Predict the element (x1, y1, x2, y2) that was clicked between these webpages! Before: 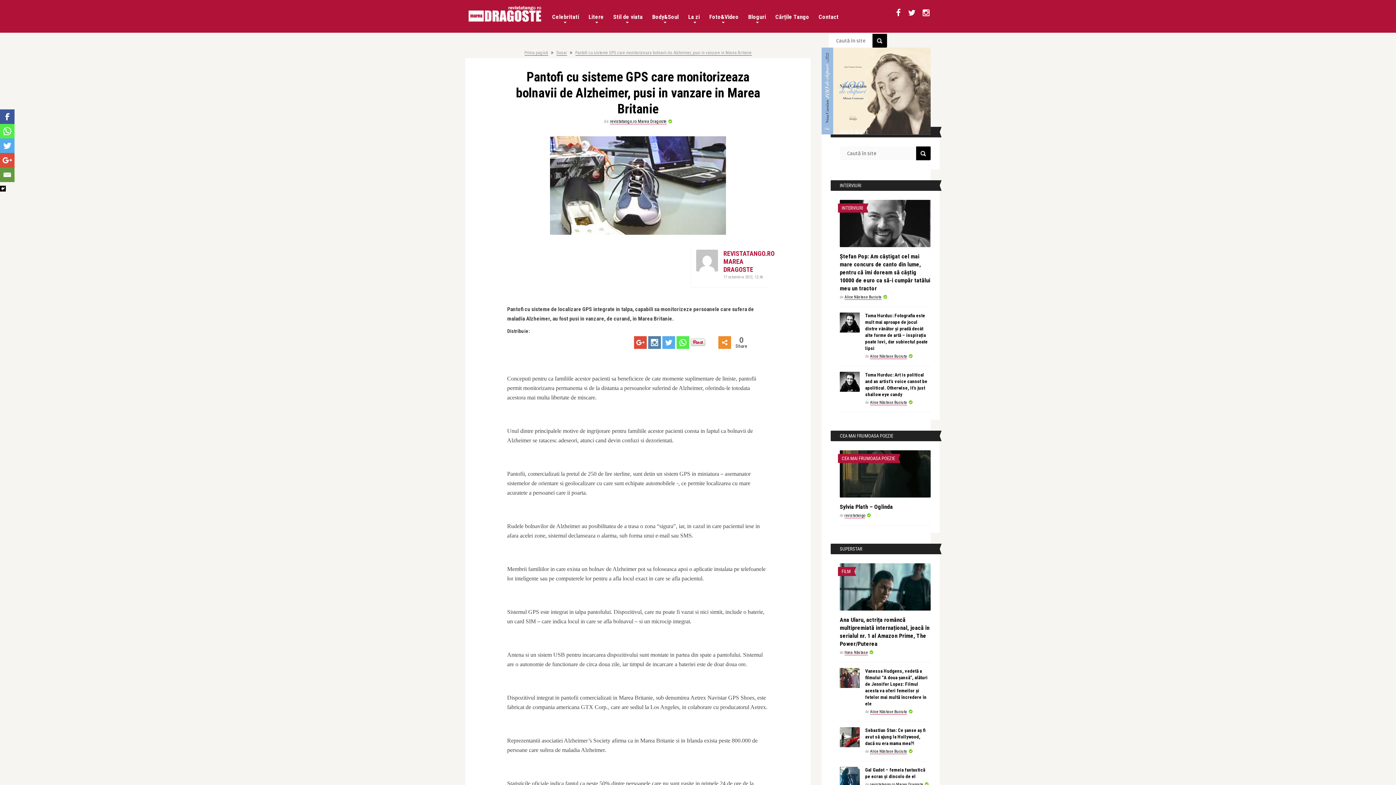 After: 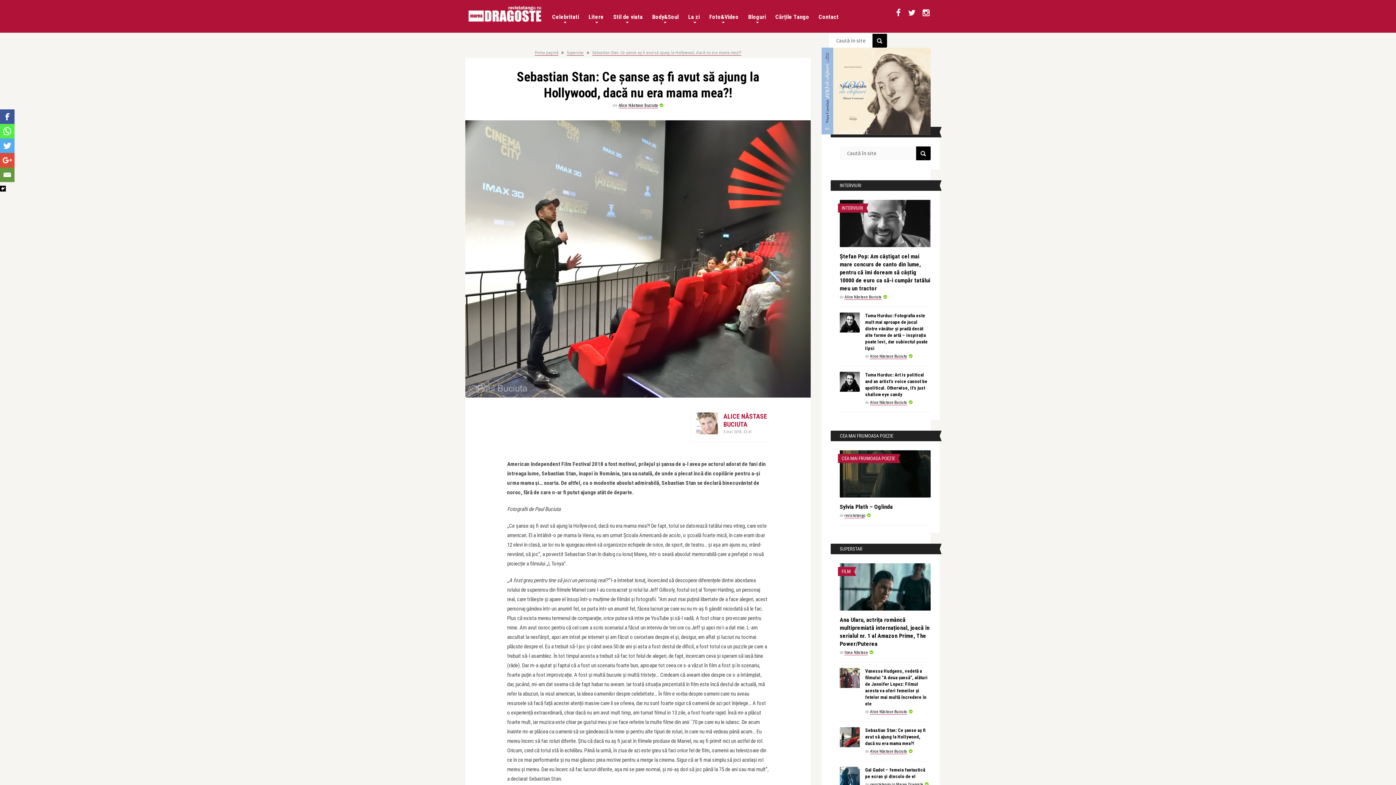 Action: bbox: (865, 728, 925, 746) label: Sebastian Stan: Ce șanse aș fi avut să ajung la Hollywood, dacă nu era mama mea?!